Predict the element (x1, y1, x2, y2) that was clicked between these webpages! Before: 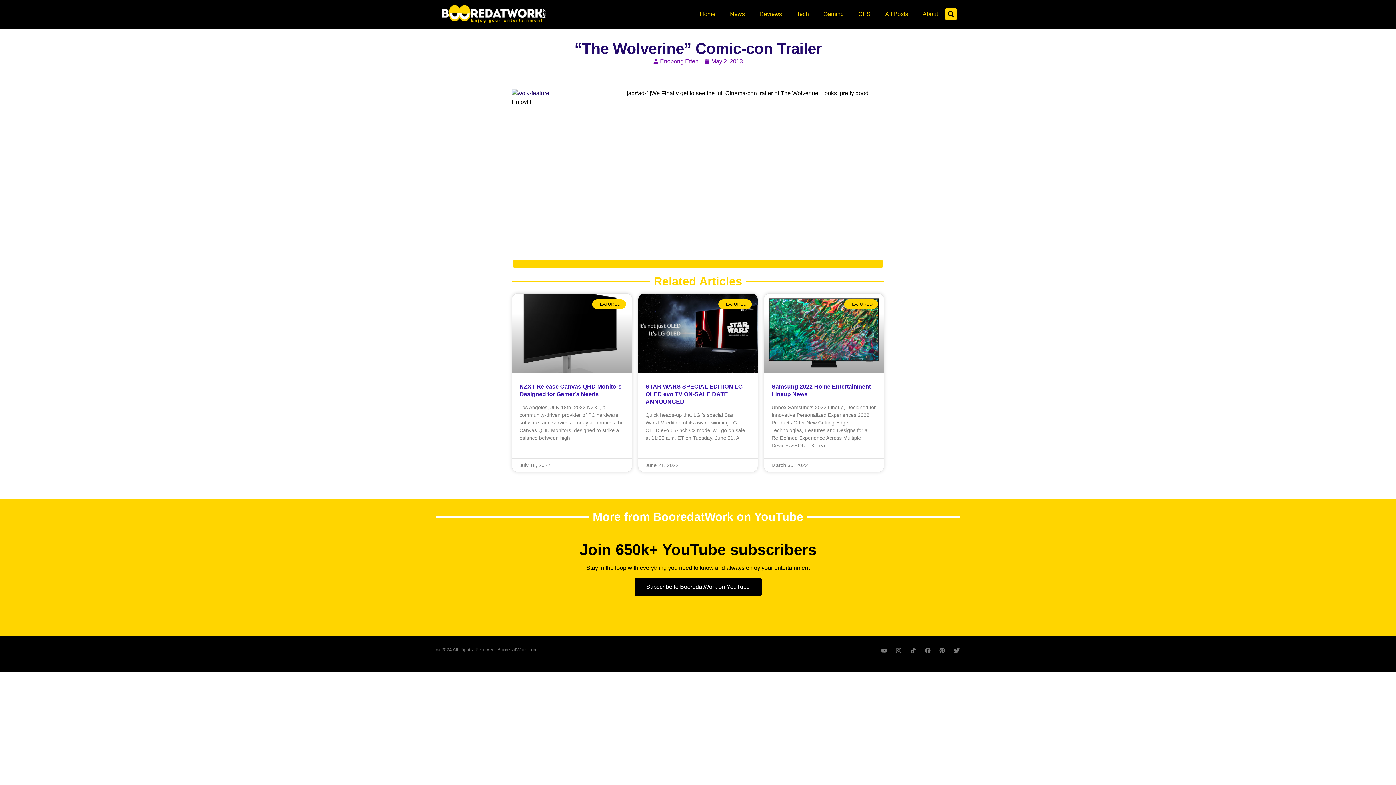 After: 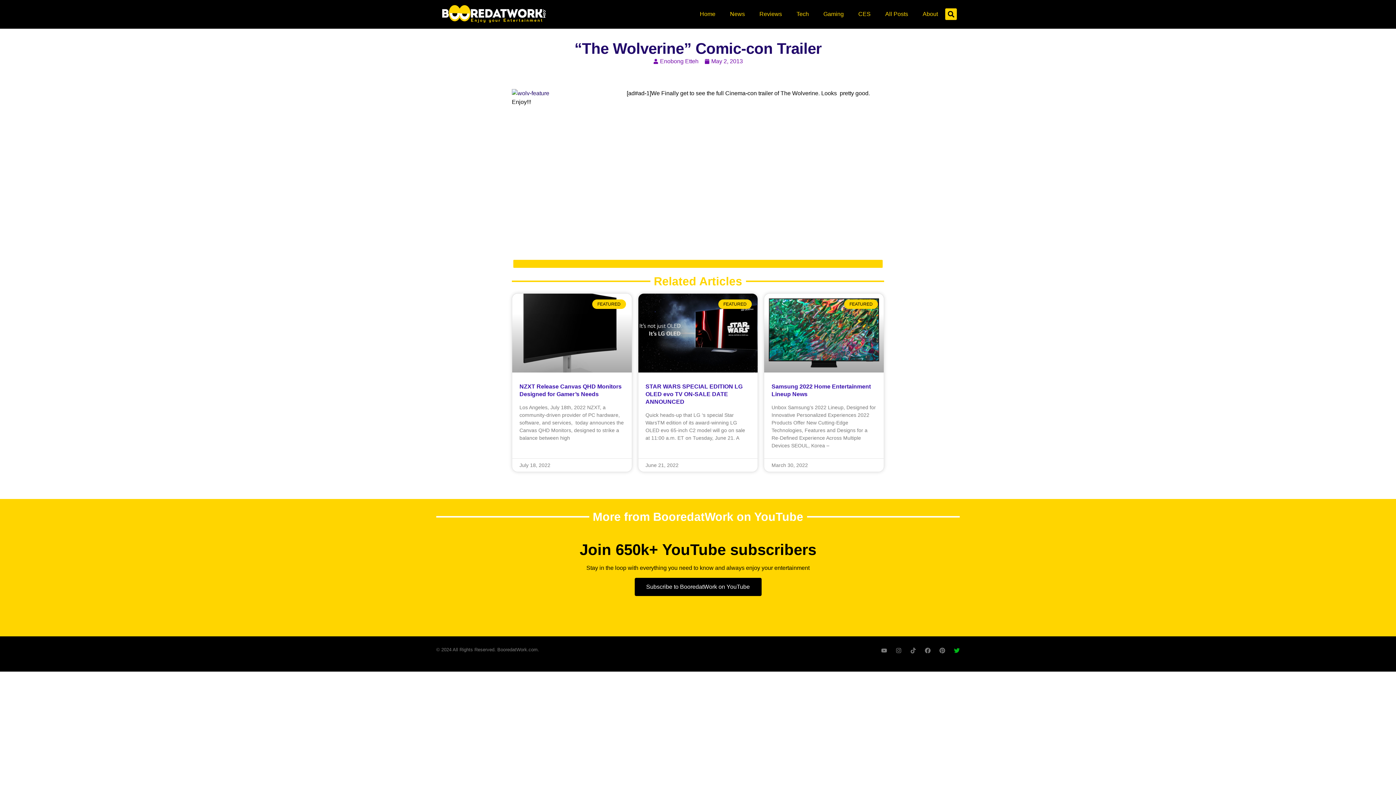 Action: label: Twitter bbox: (954, 647, 960, 653)